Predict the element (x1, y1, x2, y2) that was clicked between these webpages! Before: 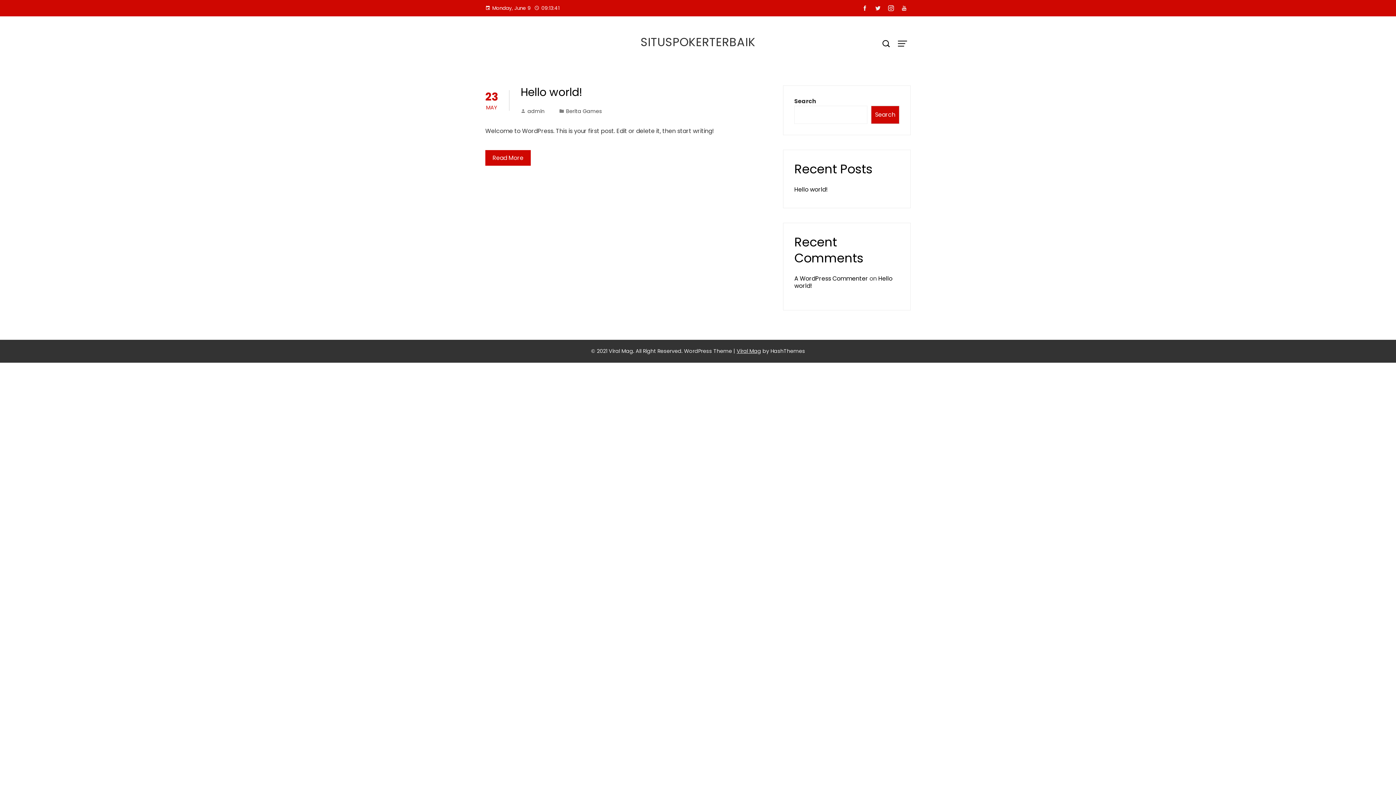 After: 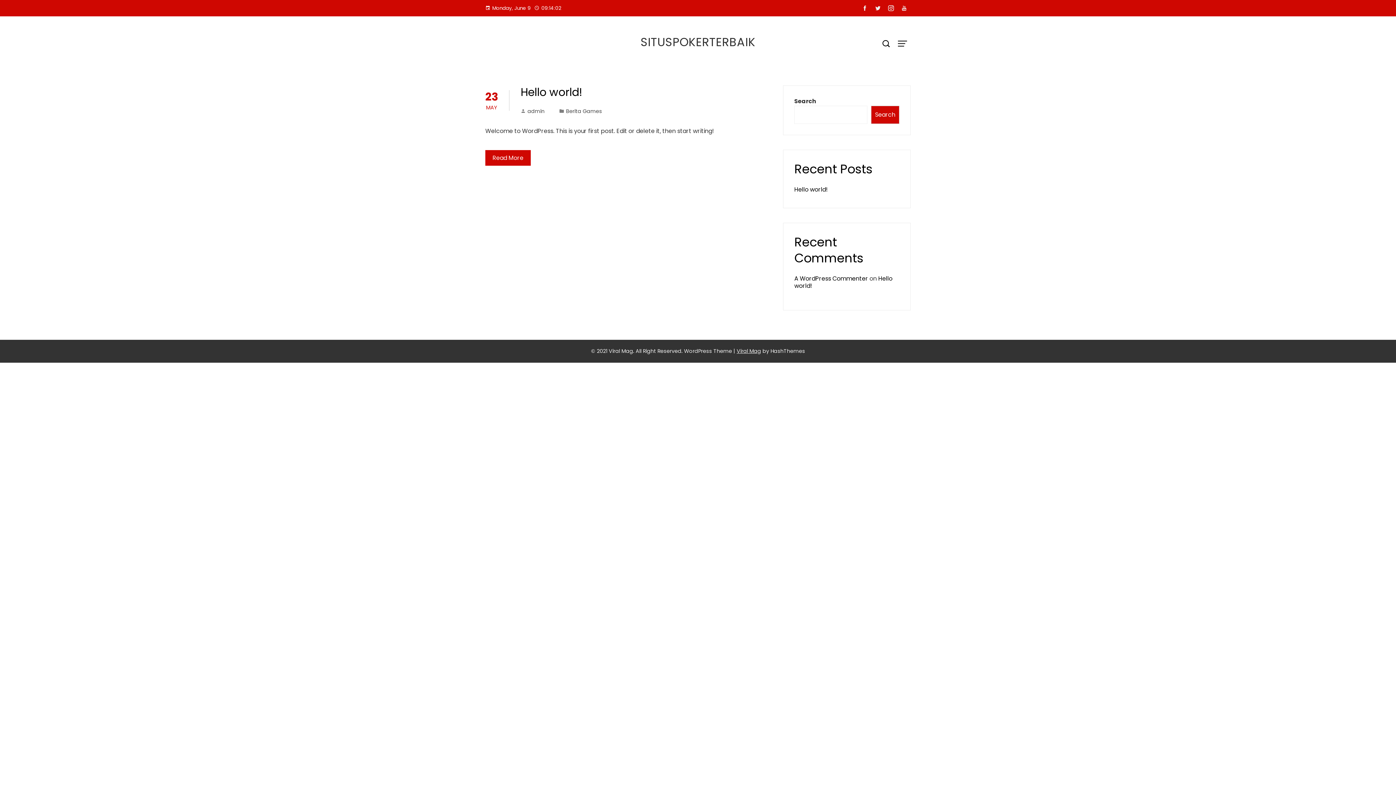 Action: bbox: (884, 2, 897, 14)